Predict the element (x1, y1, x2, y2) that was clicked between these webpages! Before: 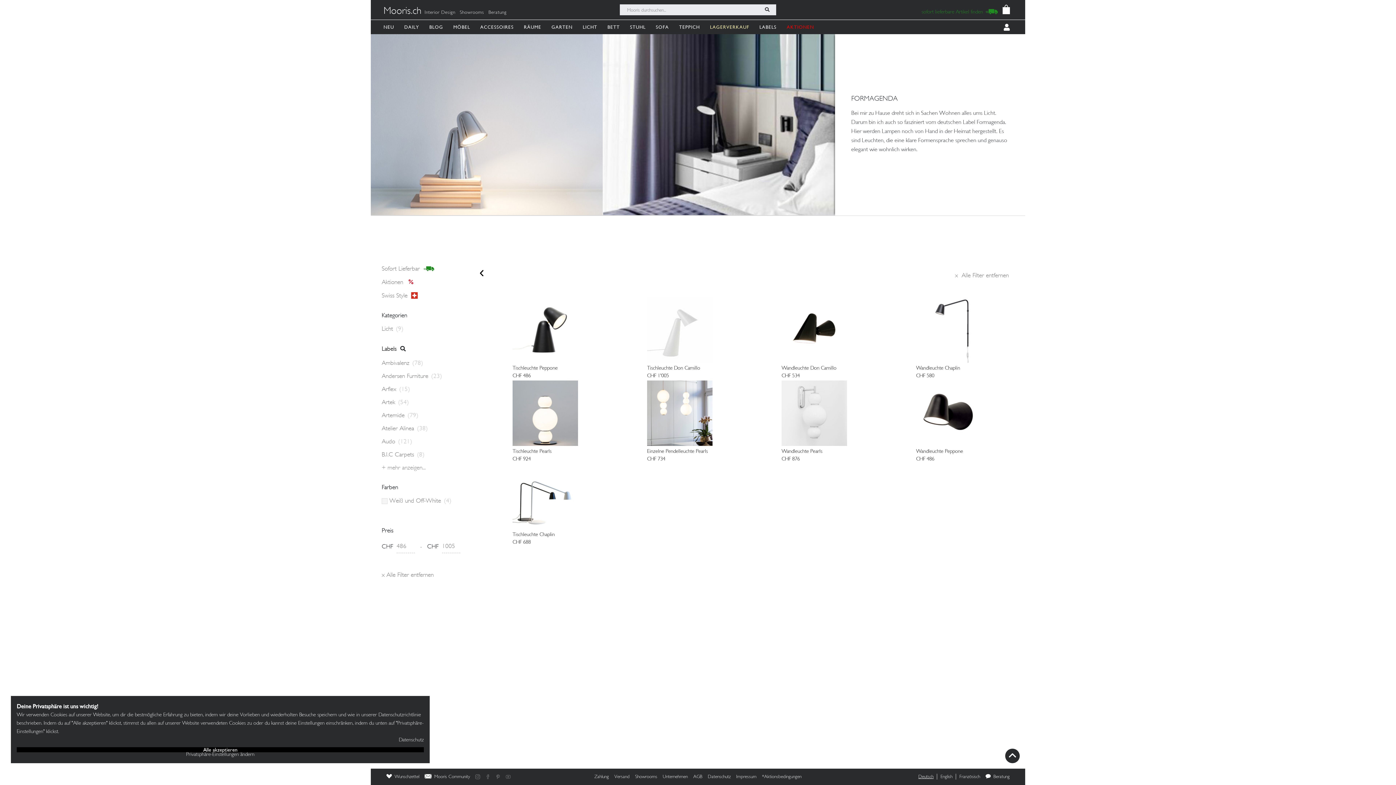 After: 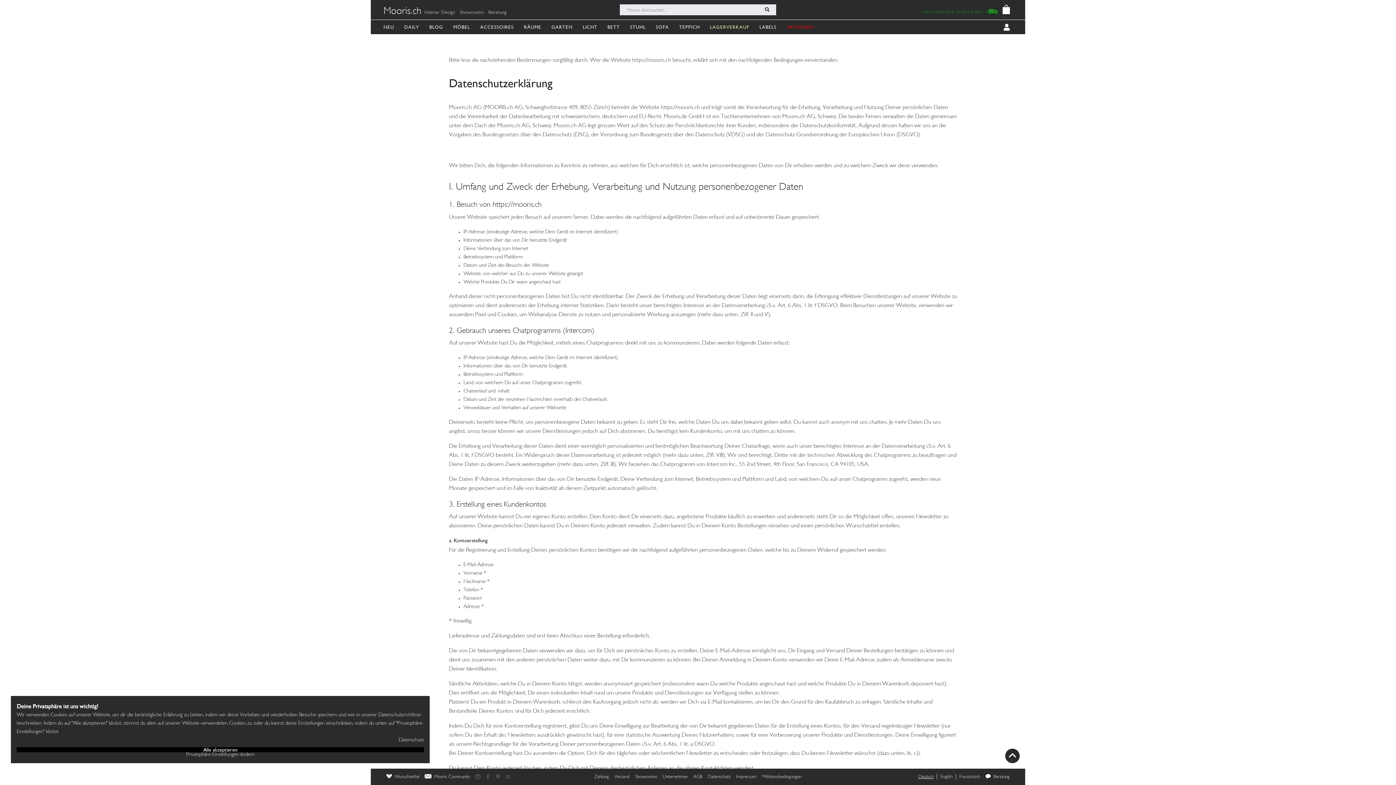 Action: label: Datenschutz bbox: (705, 773, 733, 780)